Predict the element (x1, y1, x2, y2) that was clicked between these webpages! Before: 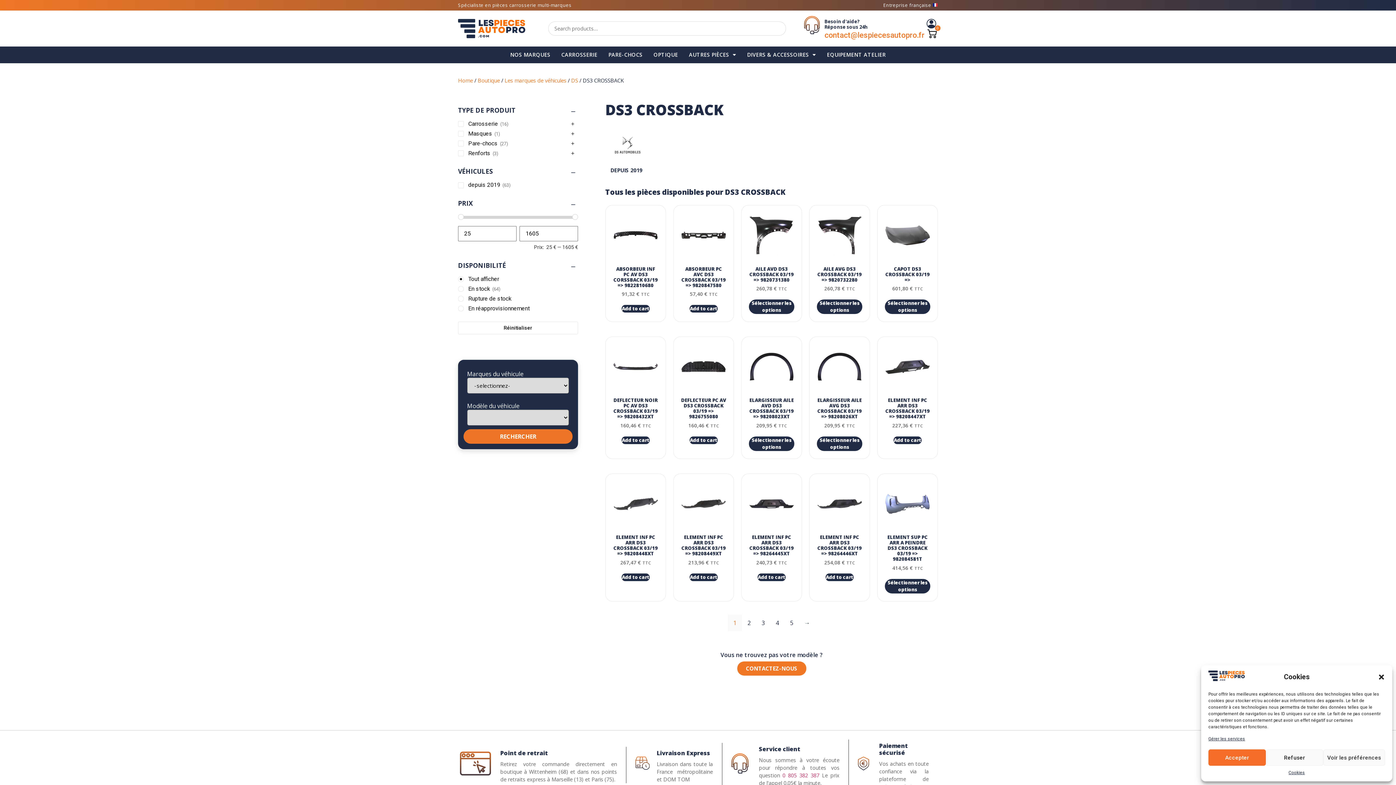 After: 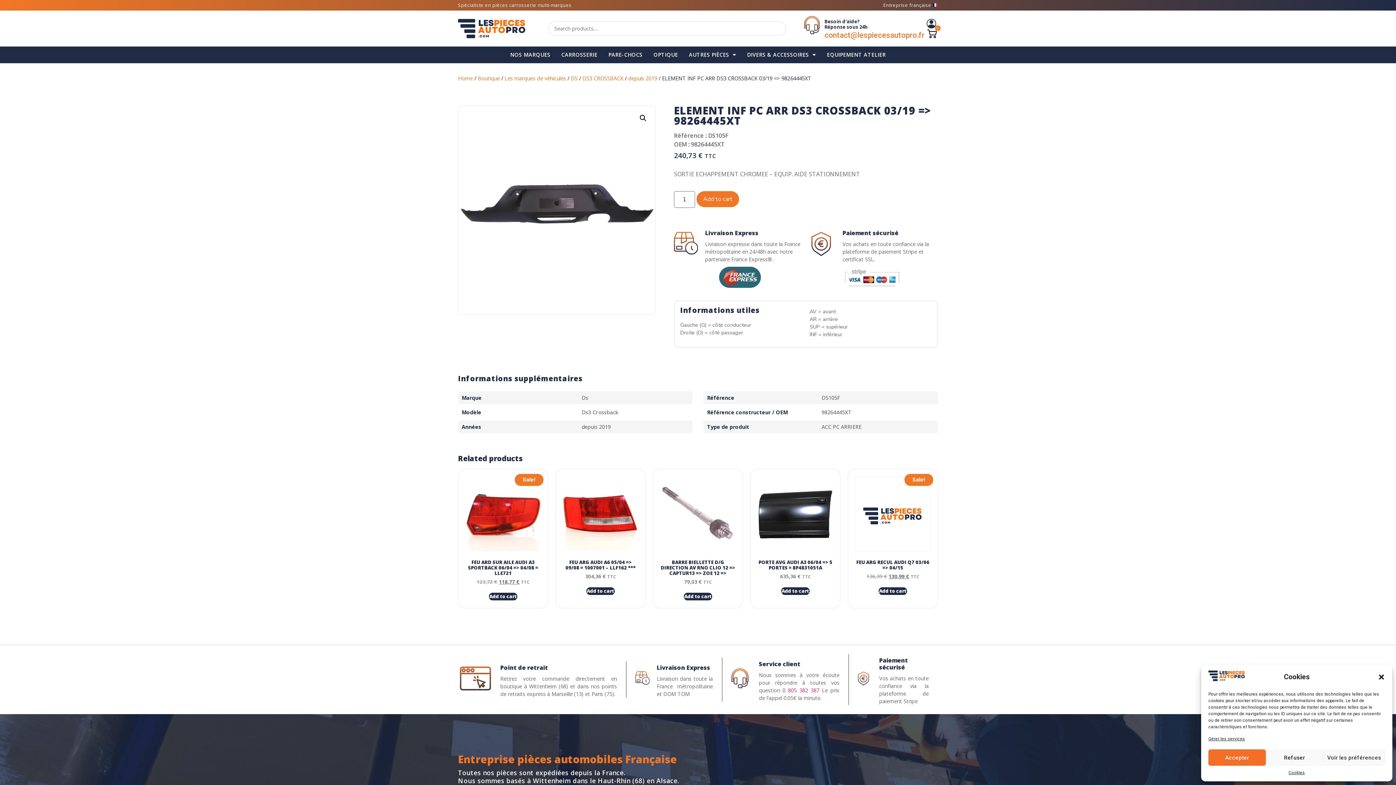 Action: bbox: (749, 481, 794, 566) label: ELEMENT INF PC ARR DS3 CROSSBACK 03/19 => 98264445XT
240,73 € TTC